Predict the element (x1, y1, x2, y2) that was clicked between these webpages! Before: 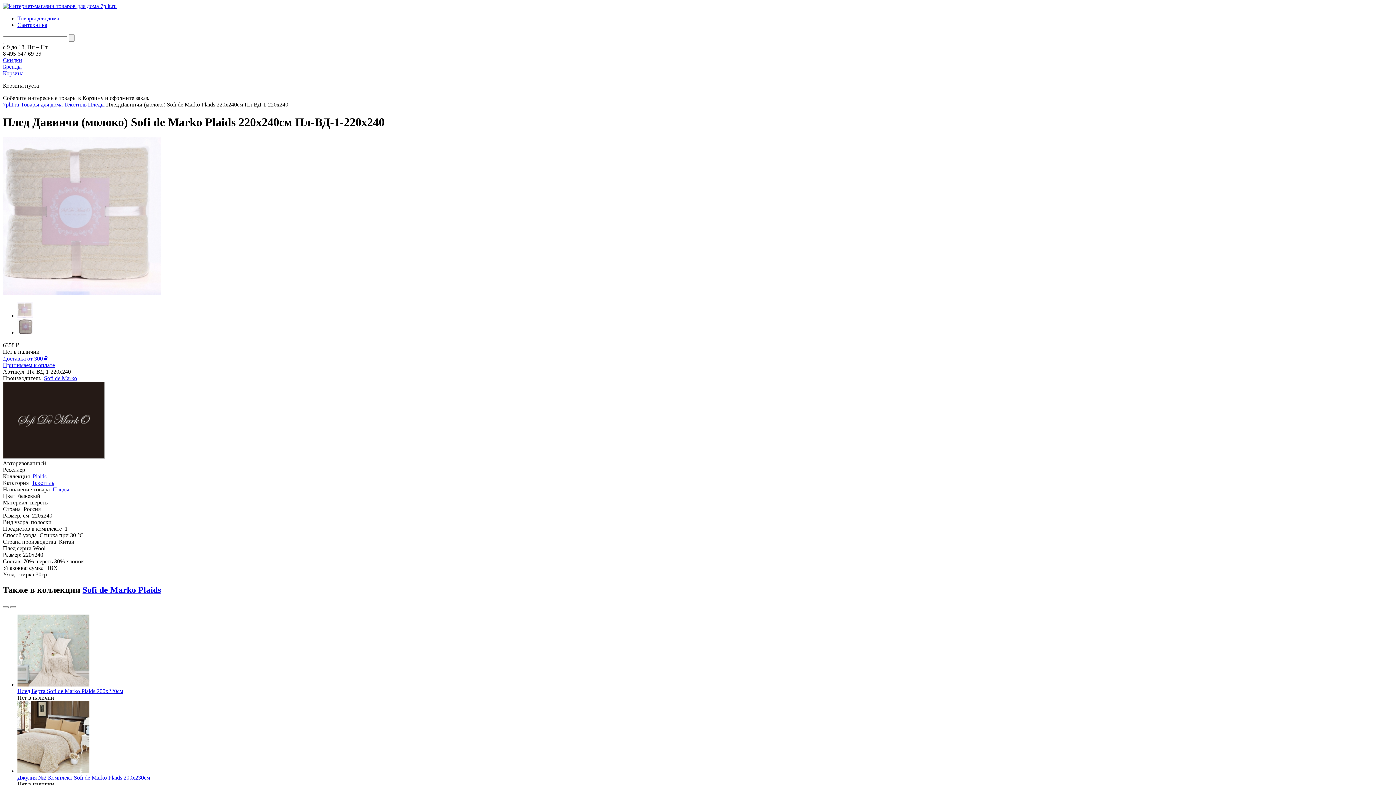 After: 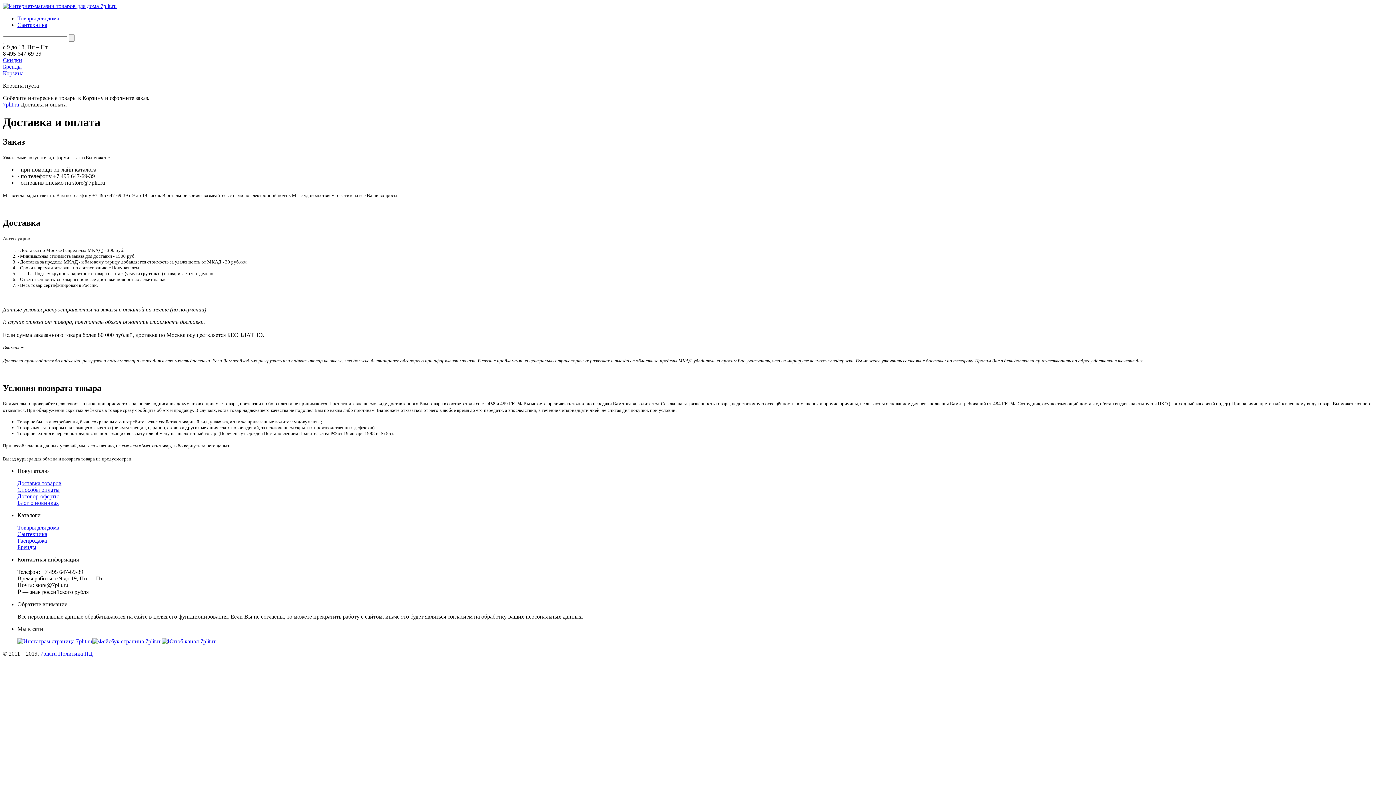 Action: label: Доставка от 300 ₽ bbox: (2, 355, 47, 361)